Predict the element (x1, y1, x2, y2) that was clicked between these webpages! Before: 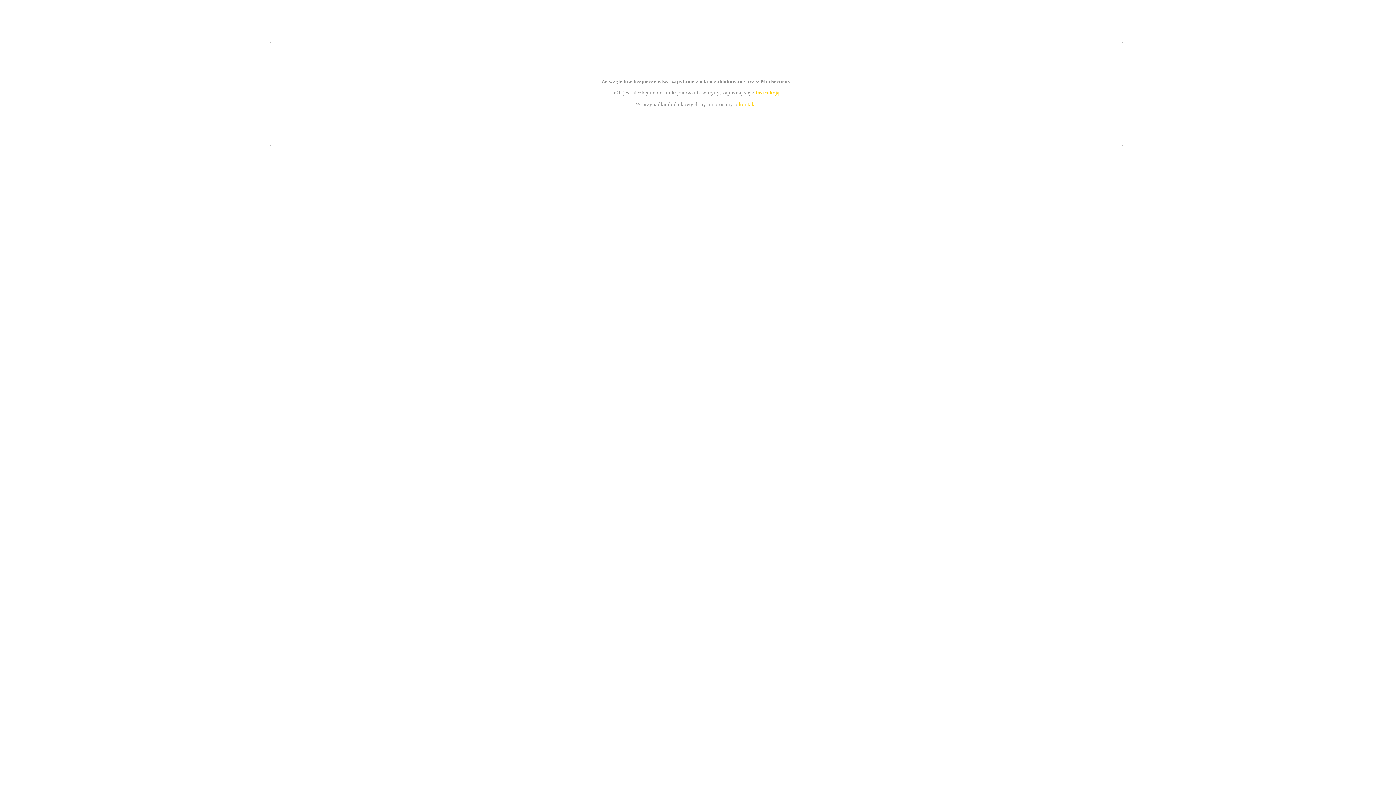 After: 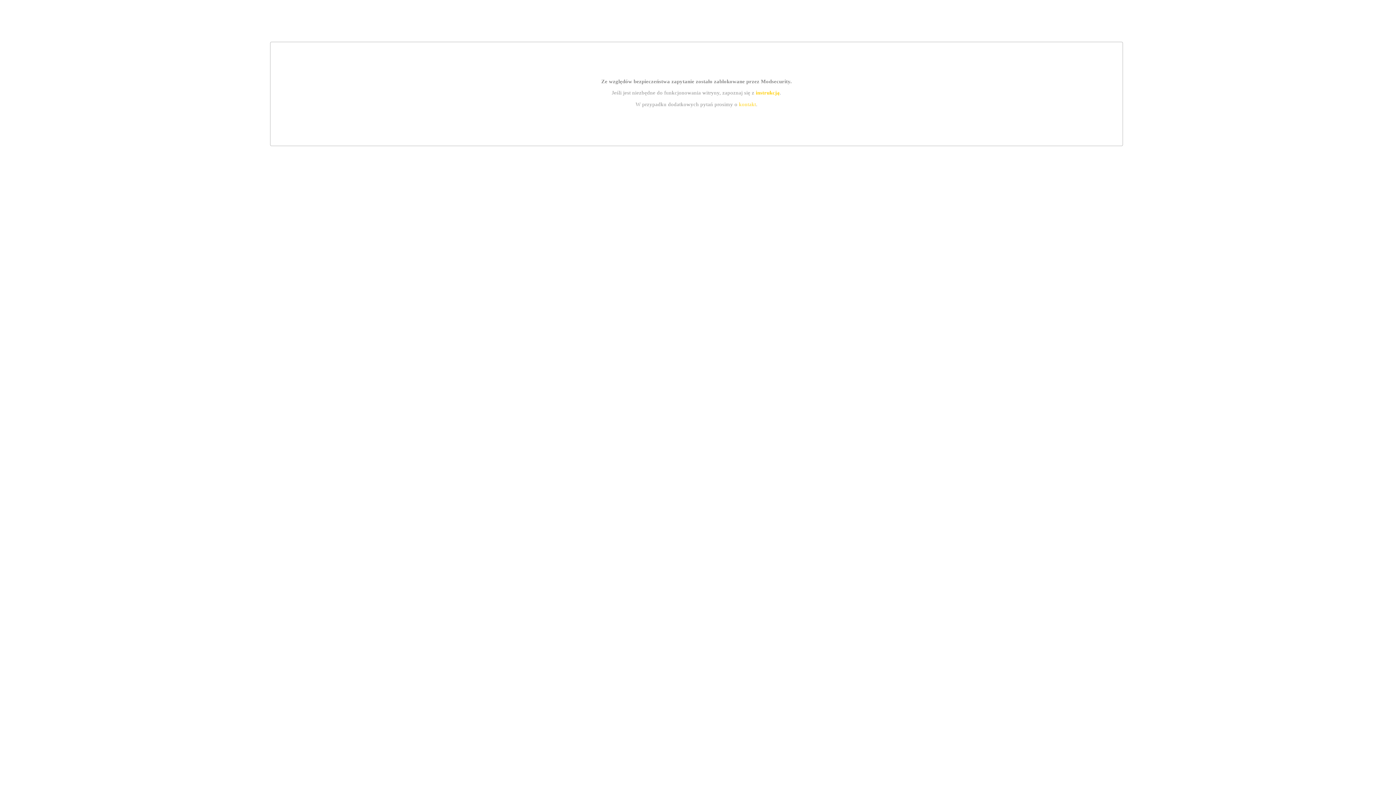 Action: bbox: (755, 89, 779, 95) label: instrukcją